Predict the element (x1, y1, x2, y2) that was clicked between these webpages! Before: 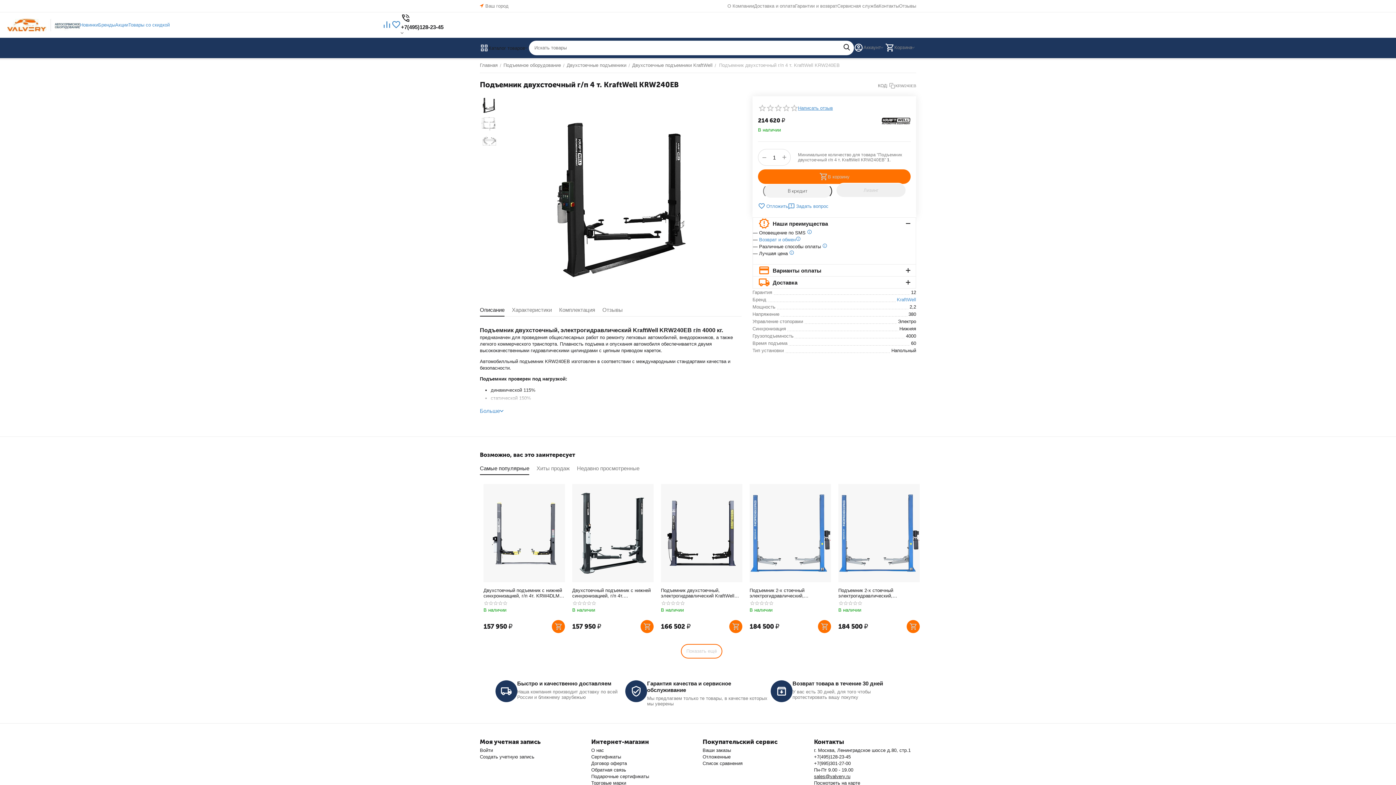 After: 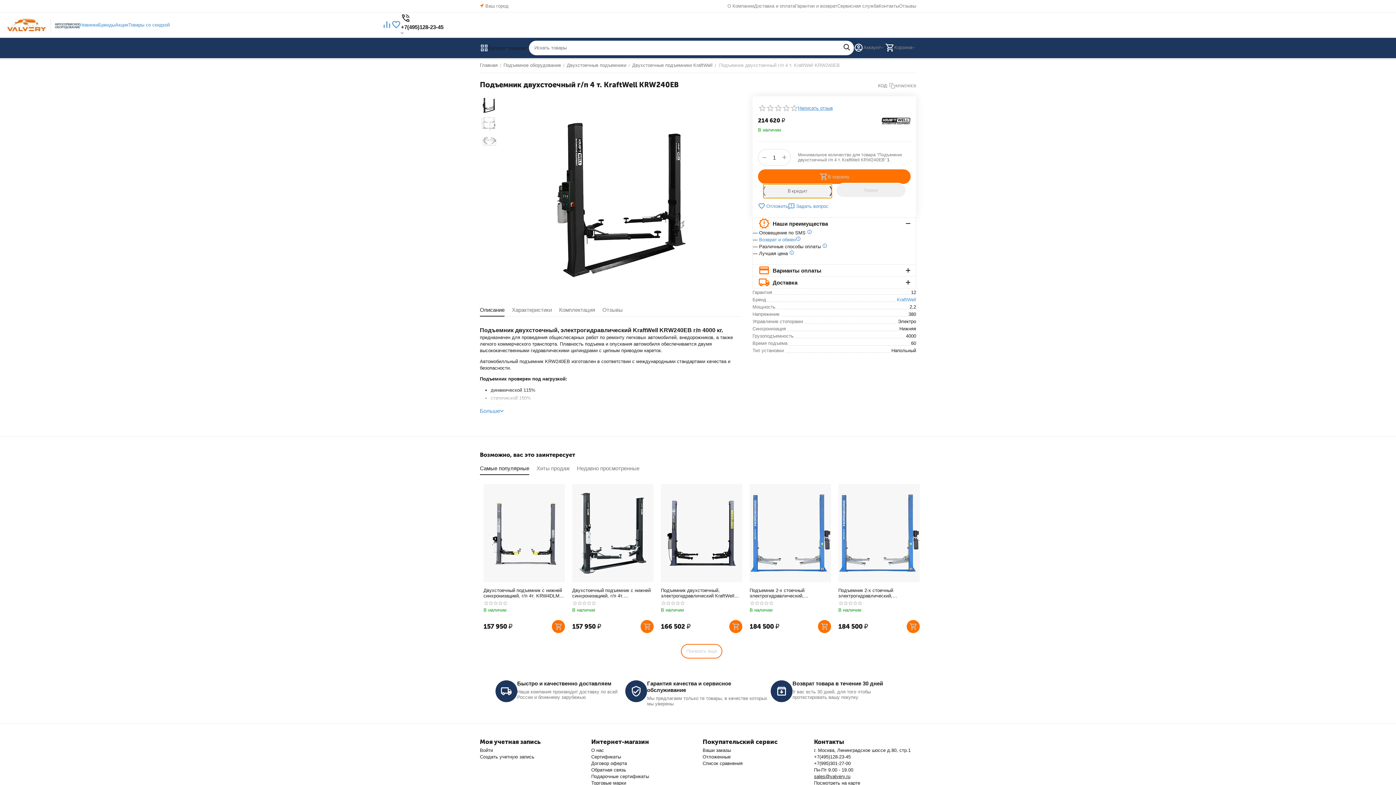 Action: label: В кредит bbox: (763, 184, 832, 198)